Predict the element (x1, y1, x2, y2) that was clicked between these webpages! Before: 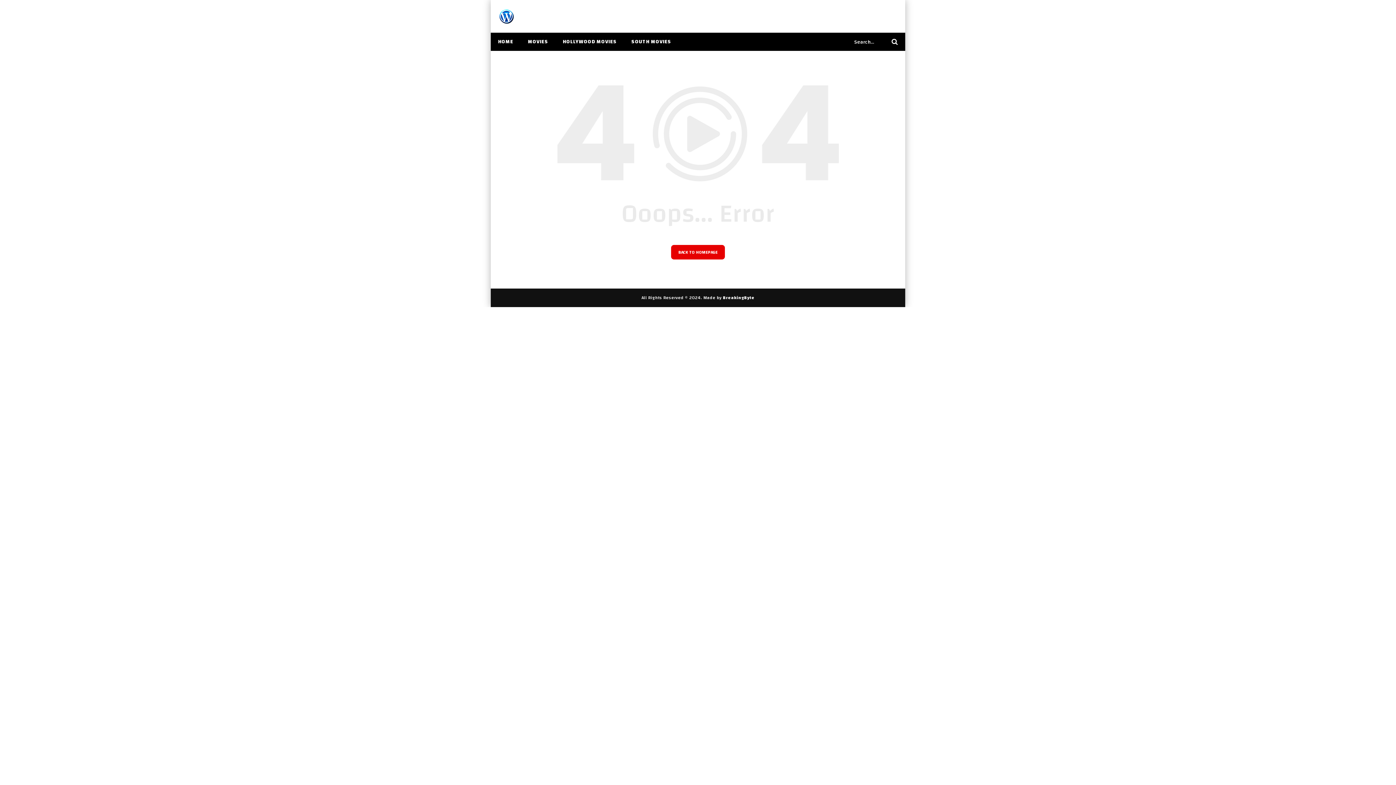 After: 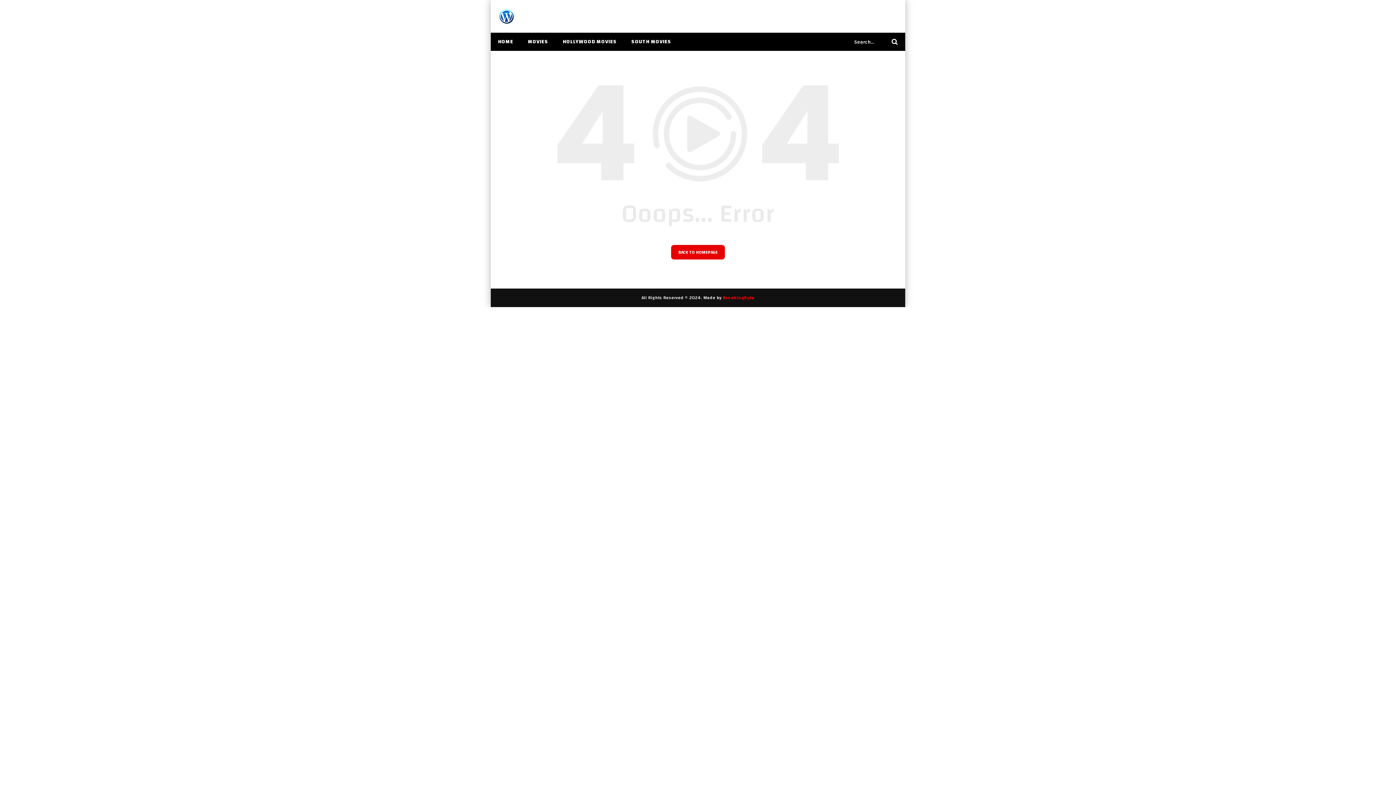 Action: label: BreakingByte Official Website for Latest Movies and Web Series bbox: (723, 293, 754, 301)